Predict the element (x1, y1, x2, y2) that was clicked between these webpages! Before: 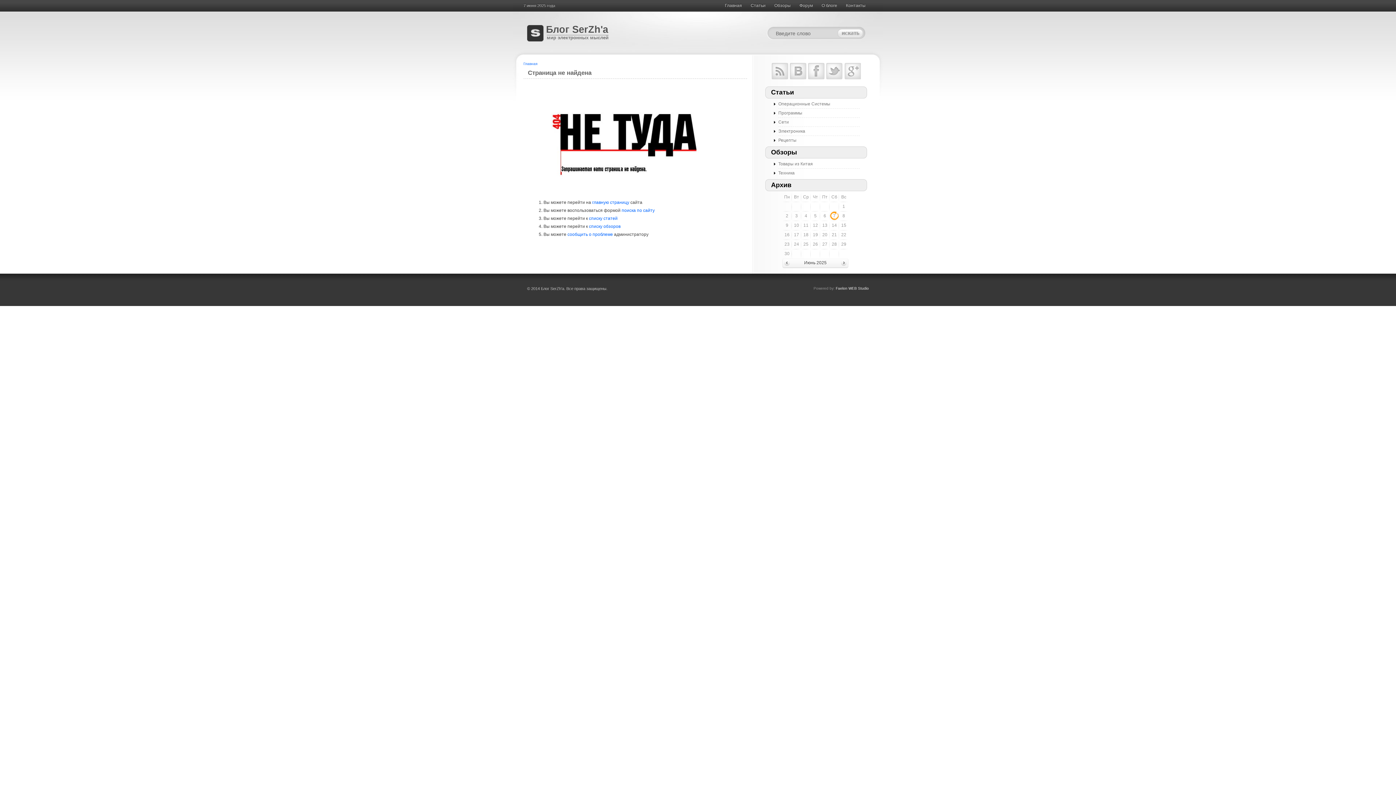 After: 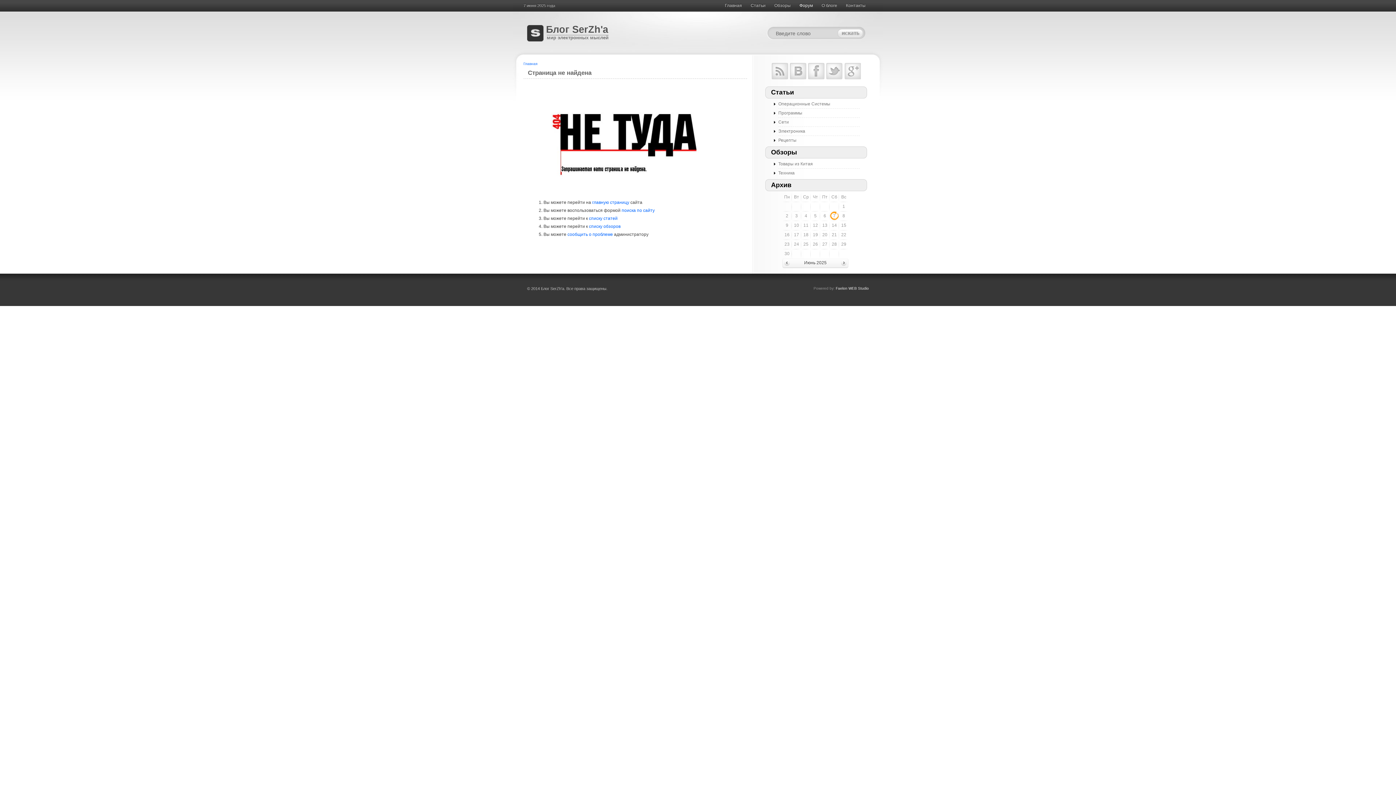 Action: bbox: (795, 0, 817, 12) label: Форум